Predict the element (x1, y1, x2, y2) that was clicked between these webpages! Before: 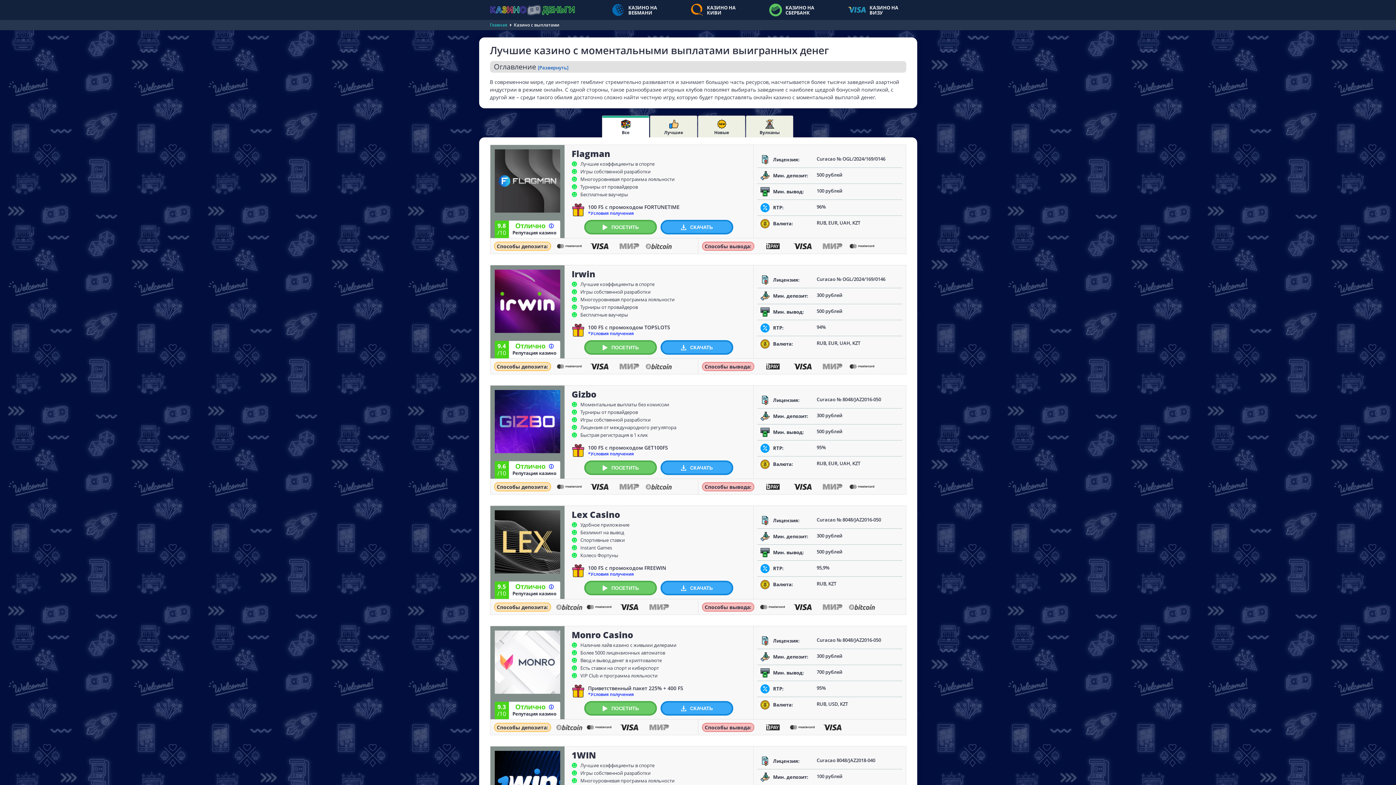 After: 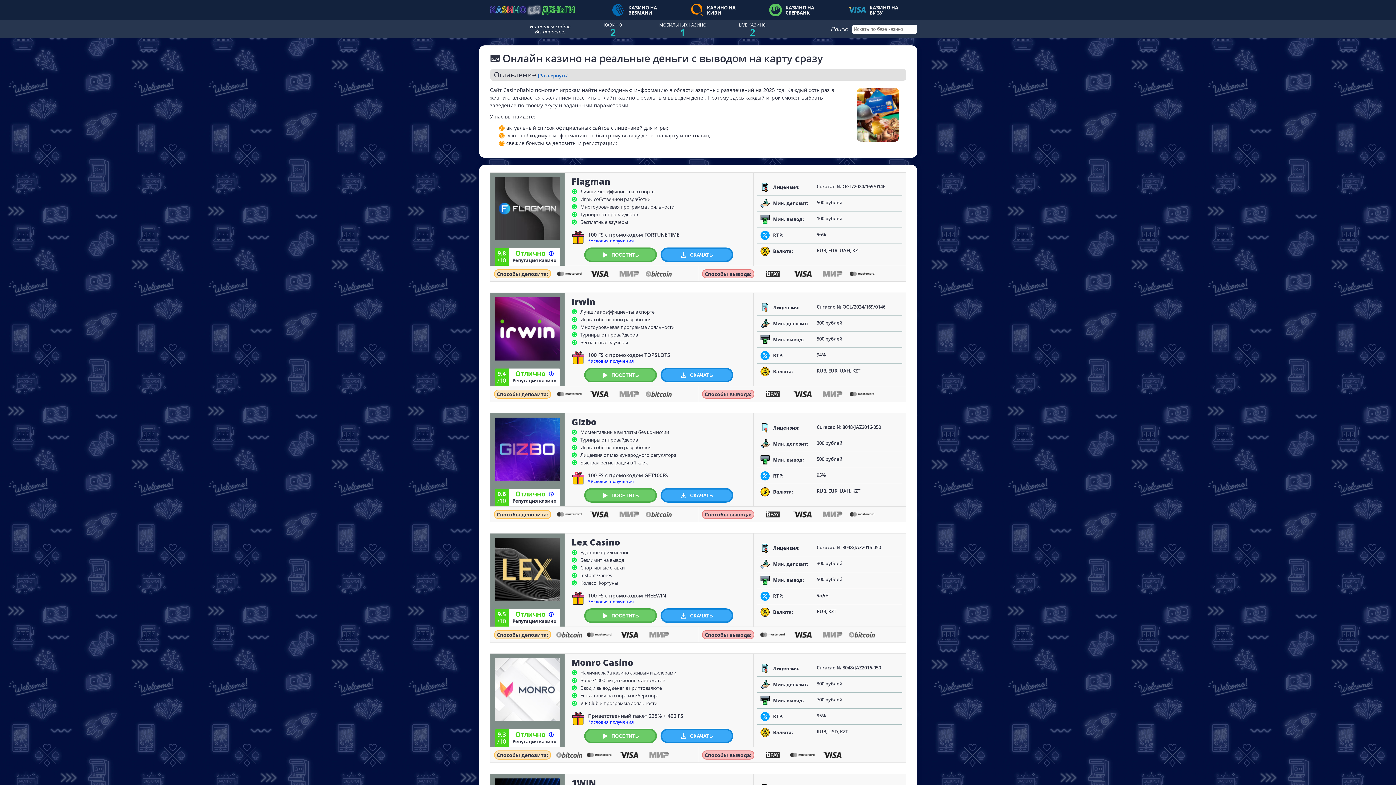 Action: bbox: (488, 2, 575, 17)